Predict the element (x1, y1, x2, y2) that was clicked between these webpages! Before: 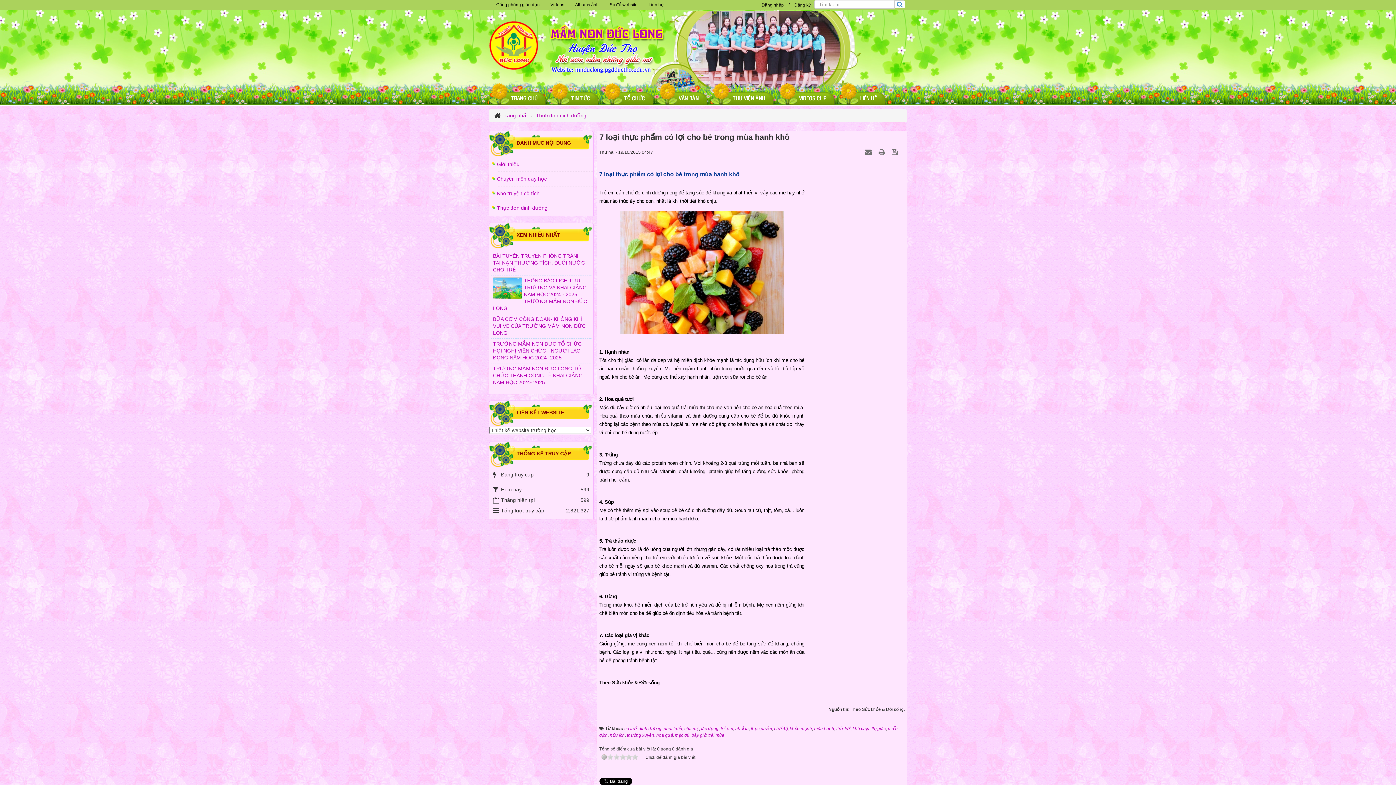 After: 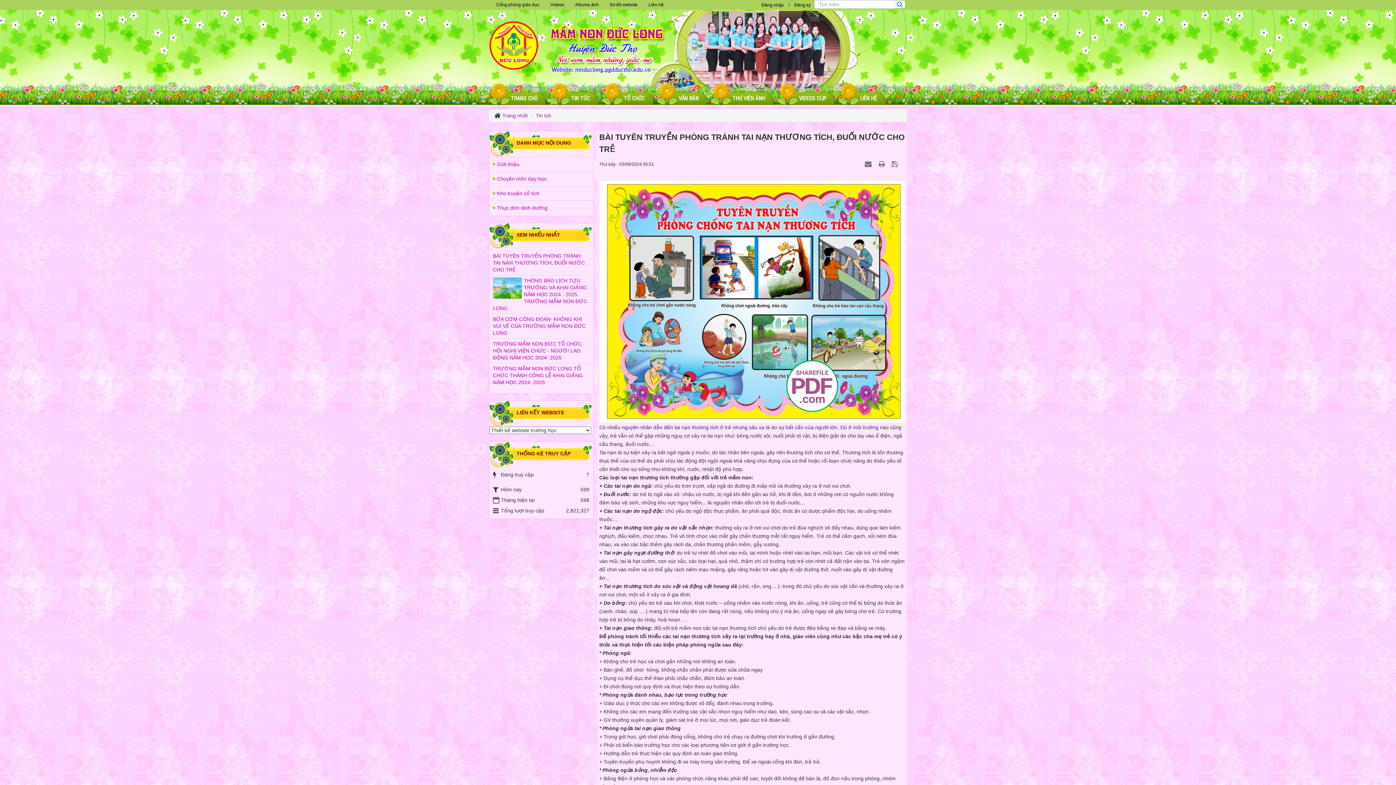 Action: bbox: (493, 252, 589, 273) label: BÀI TUYÊN TRUYỀN PHÒNG TRÁNH TAI NẠN THƯƠNG TÍCH, ĐUỐI NƯỚC CHO TRẺ